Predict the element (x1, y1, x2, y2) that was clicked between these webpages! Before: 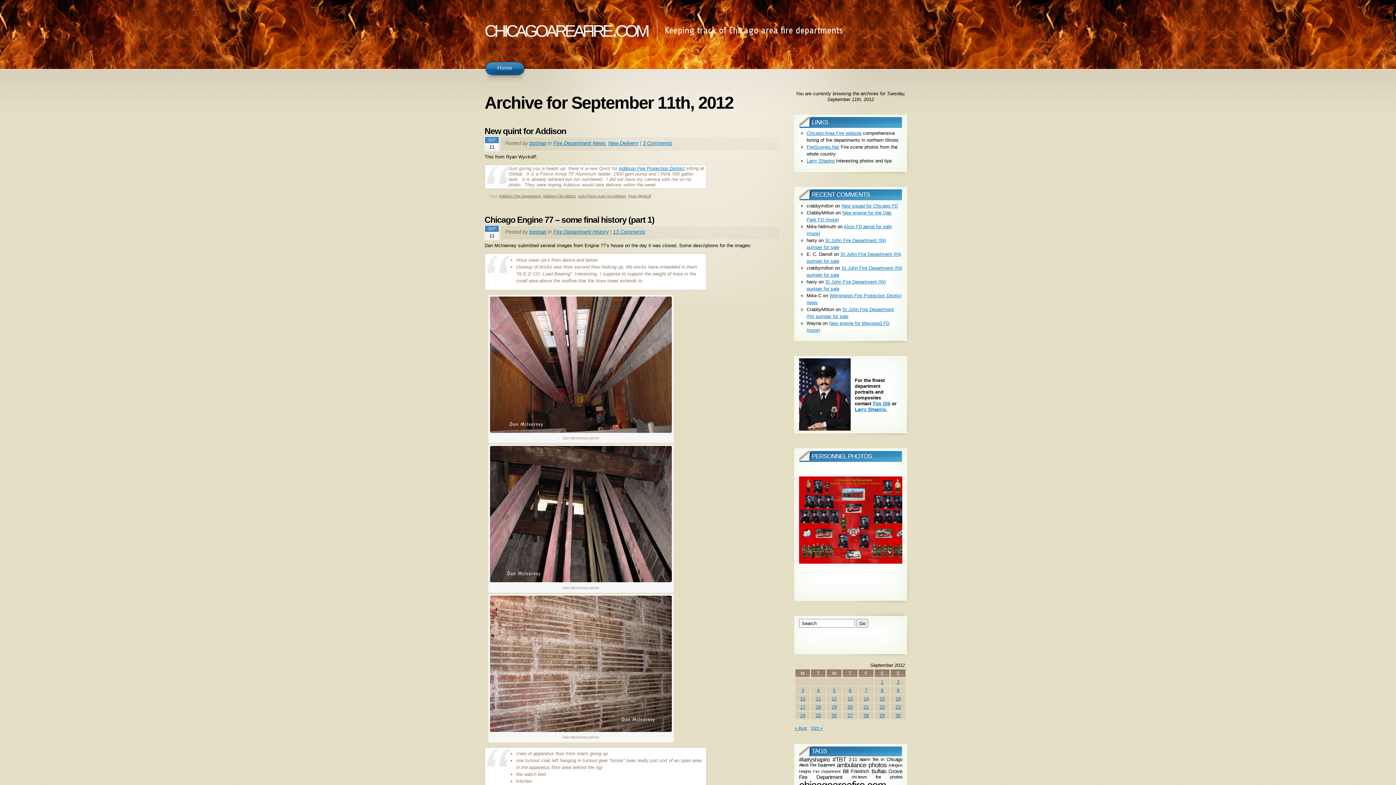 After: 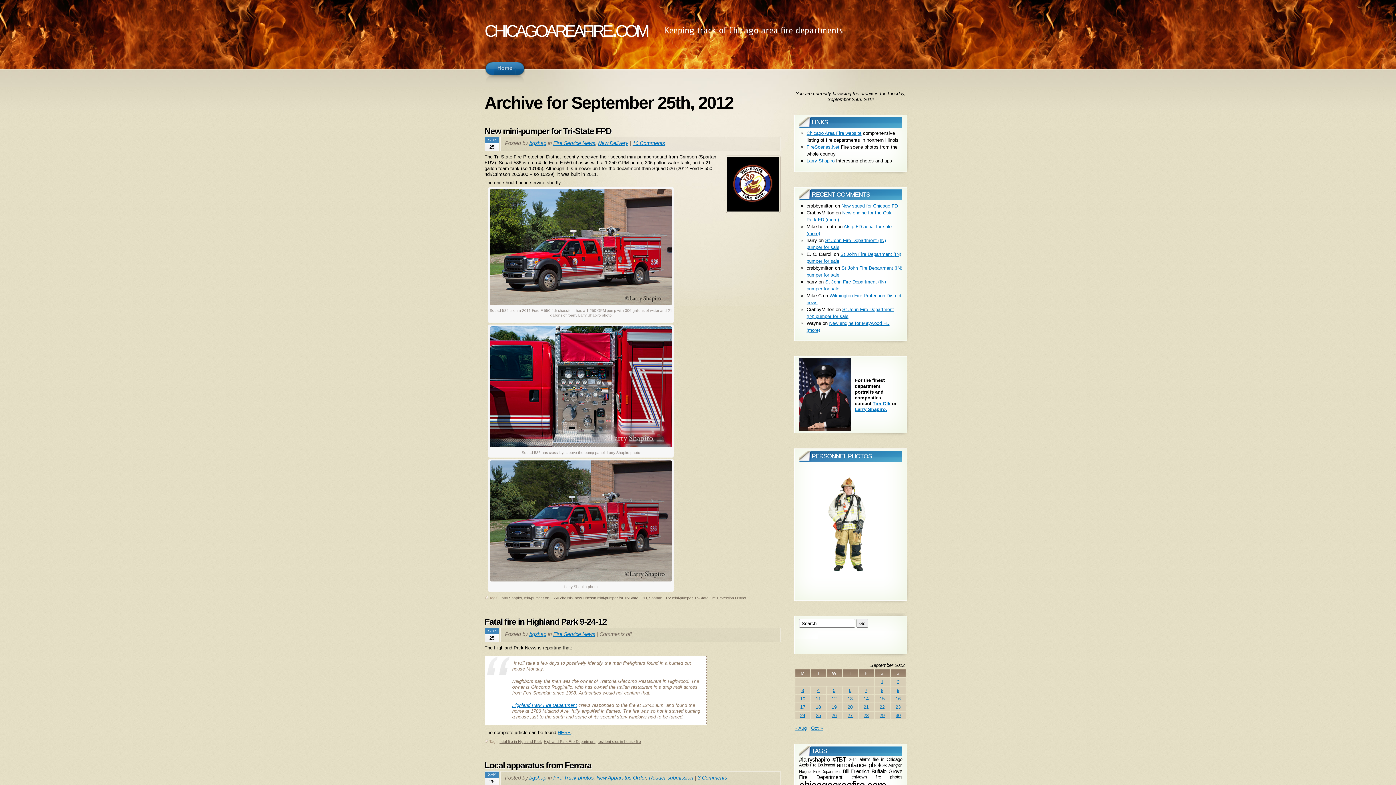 Action: label: Posts published on September 25, 2012 bbox: (816, 713, 821, 718)